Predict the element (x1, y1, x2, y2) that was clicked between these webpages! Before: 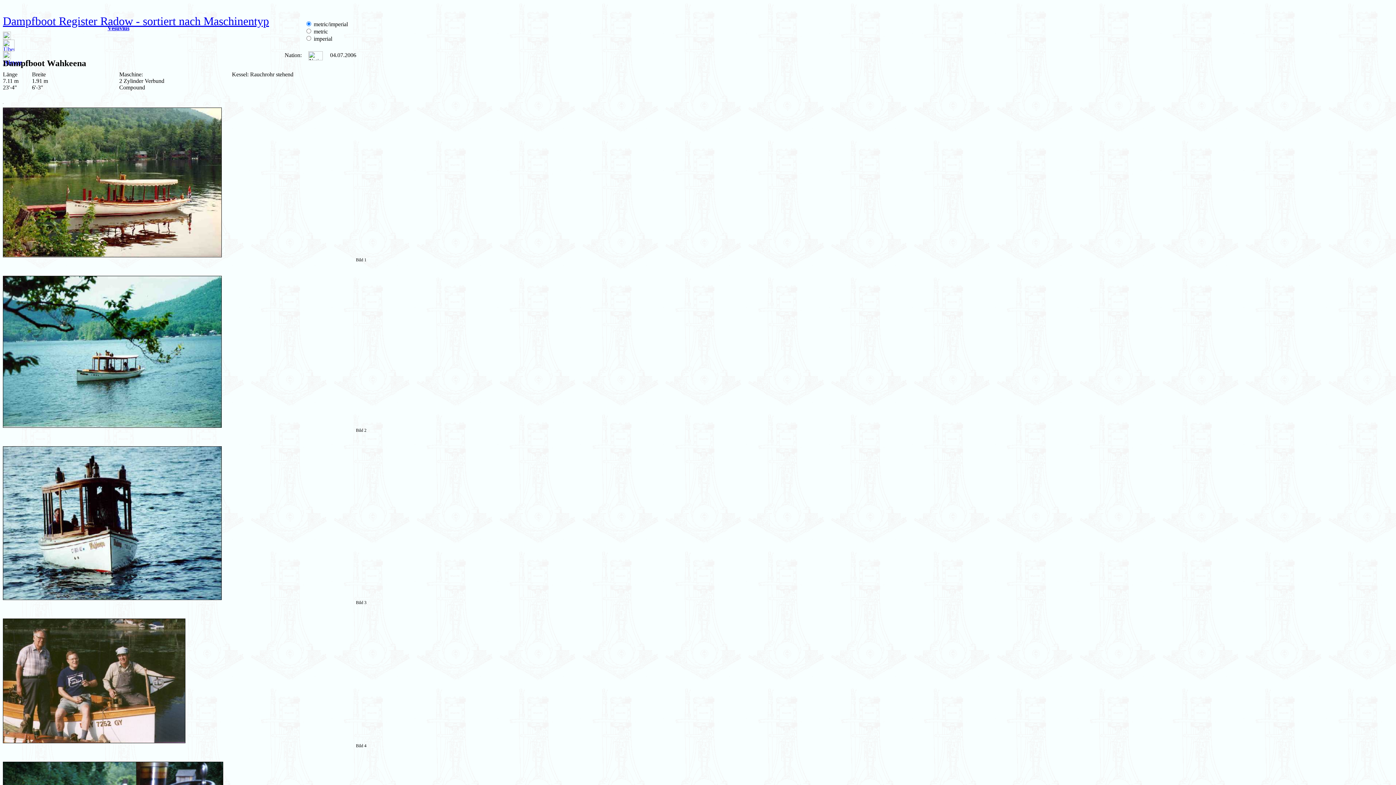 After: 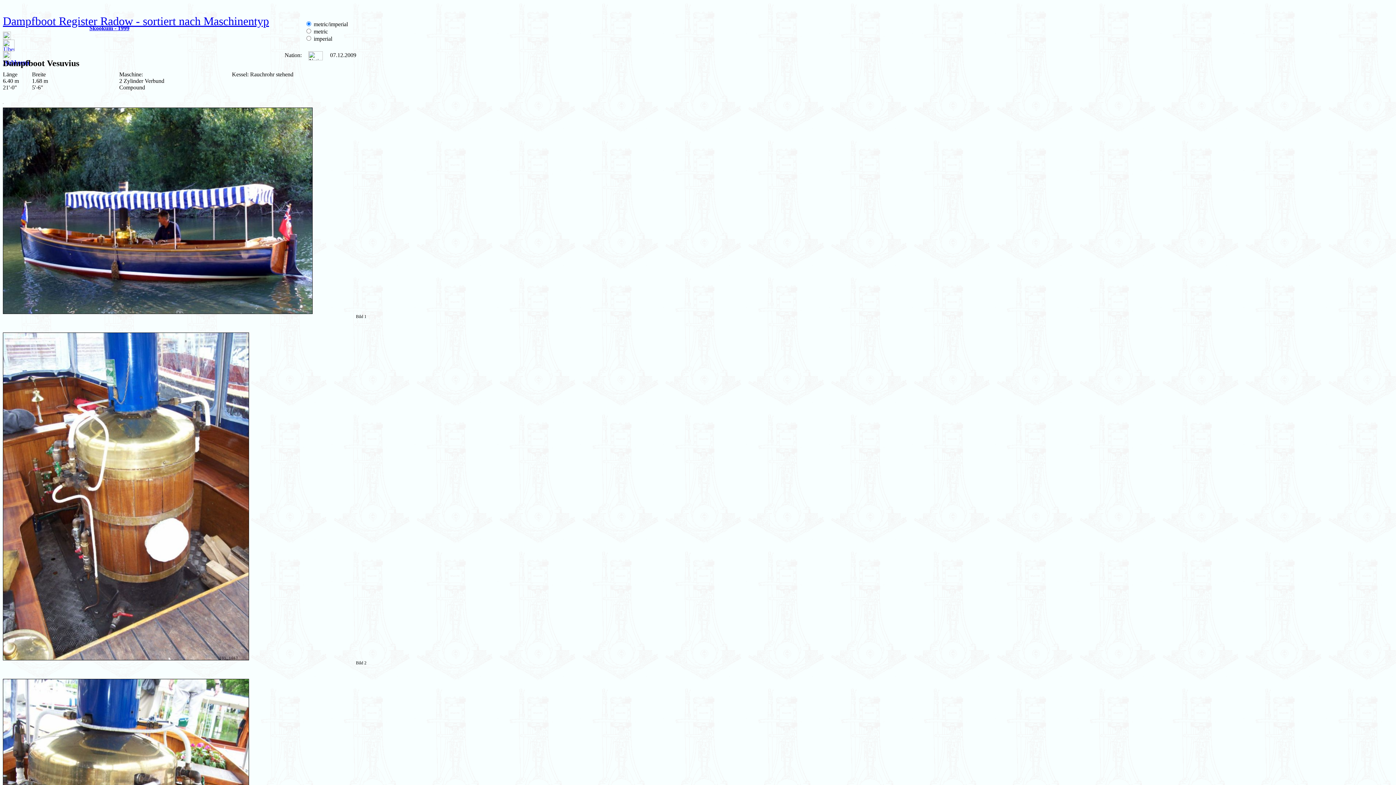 Action: bbox: (2, 34, 10, 40)